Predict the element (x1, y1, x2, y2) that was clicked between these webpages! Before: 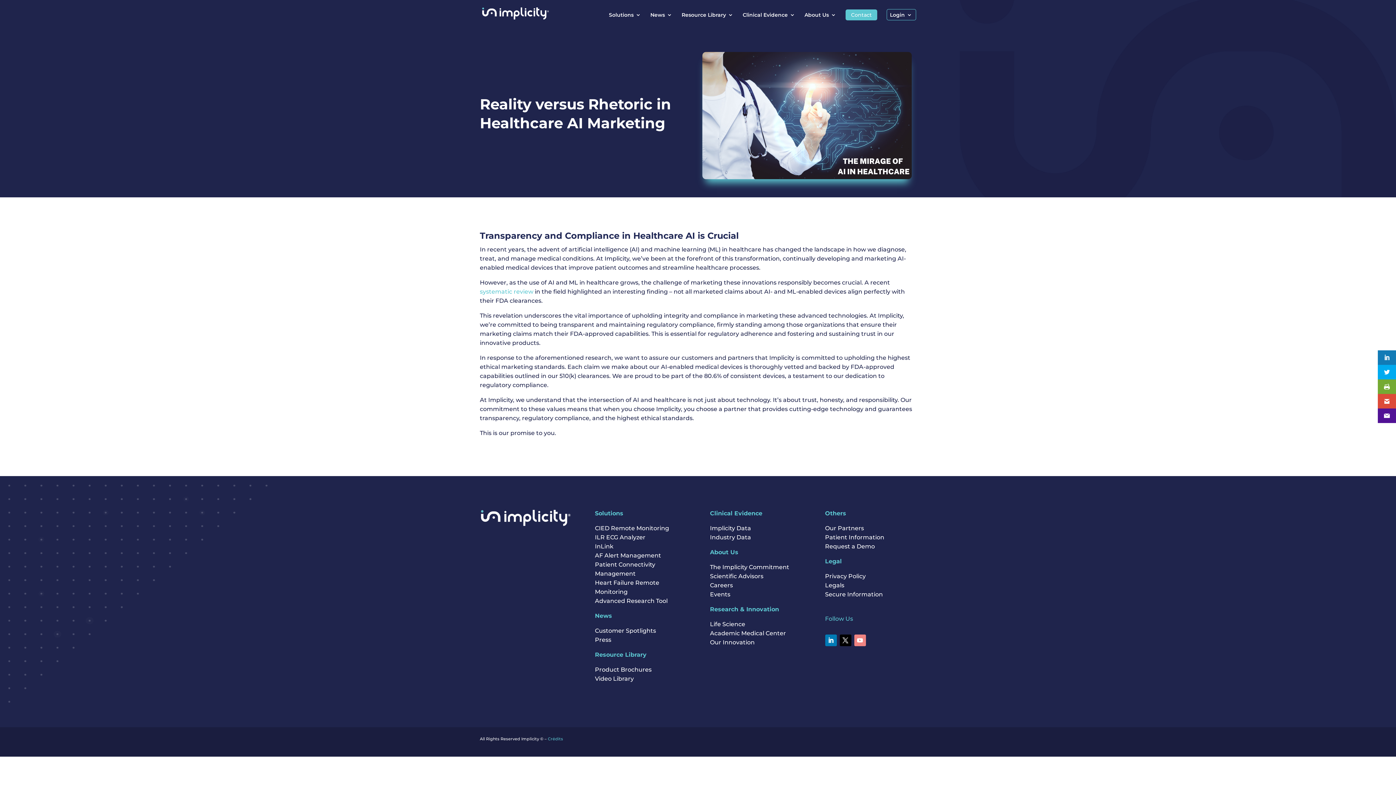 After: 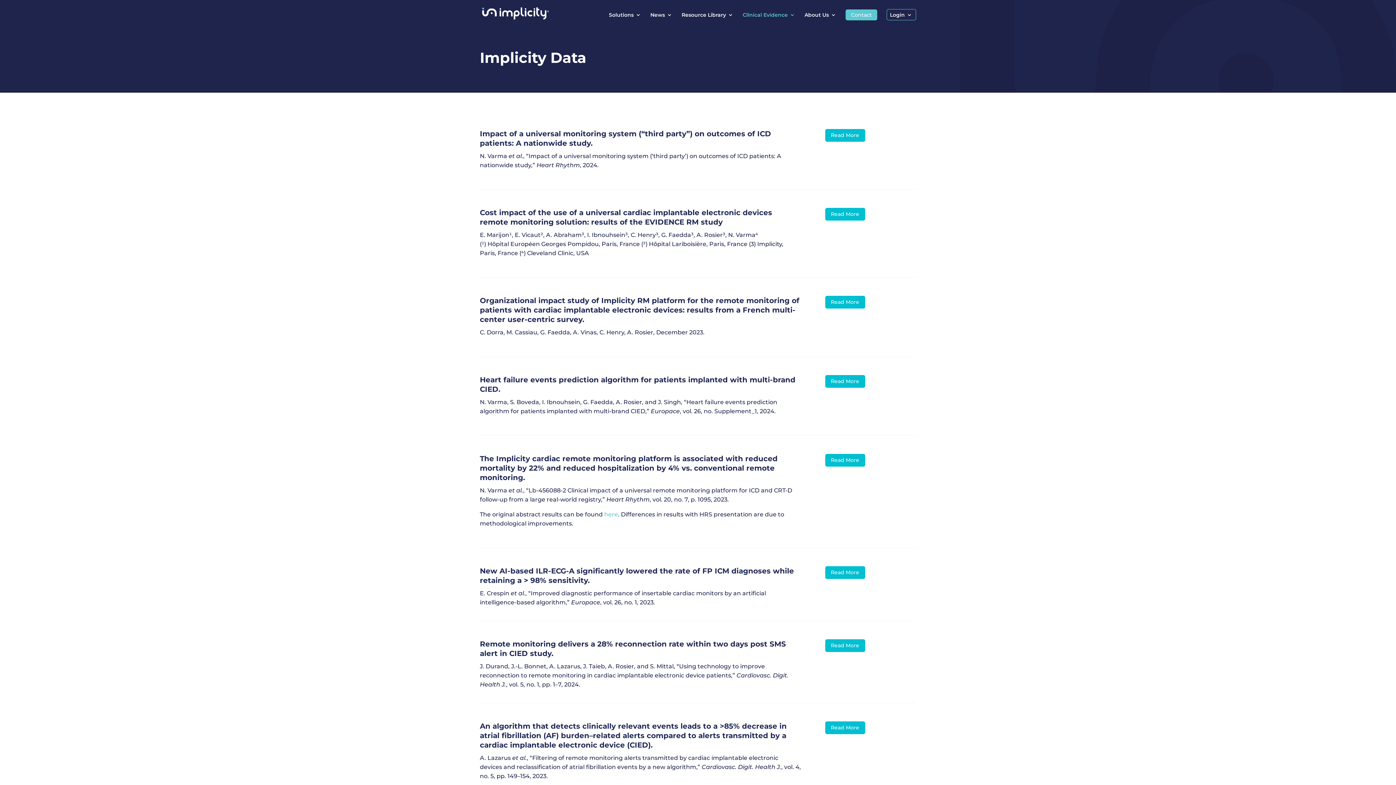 Action: label: Implicity Data bbox: (710, 525, 751, 532)